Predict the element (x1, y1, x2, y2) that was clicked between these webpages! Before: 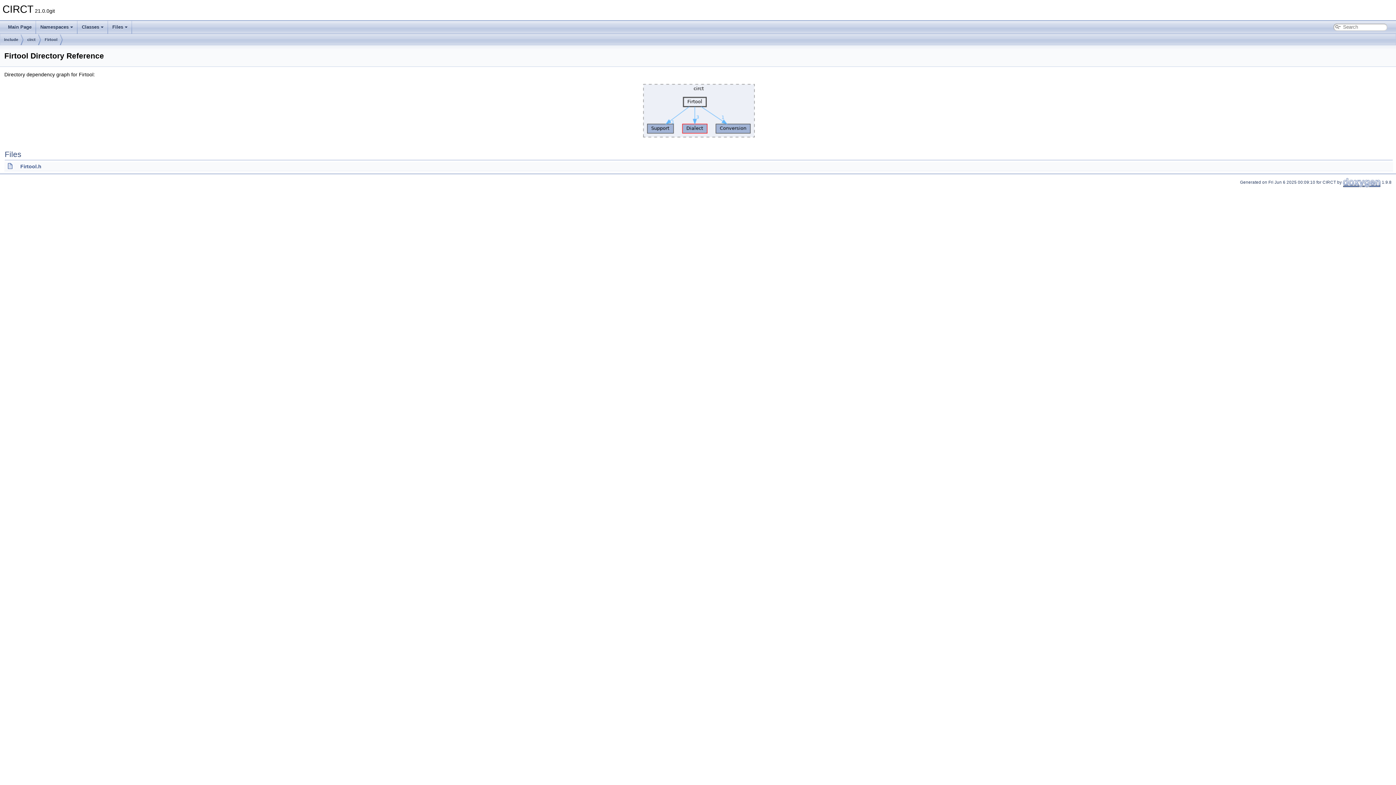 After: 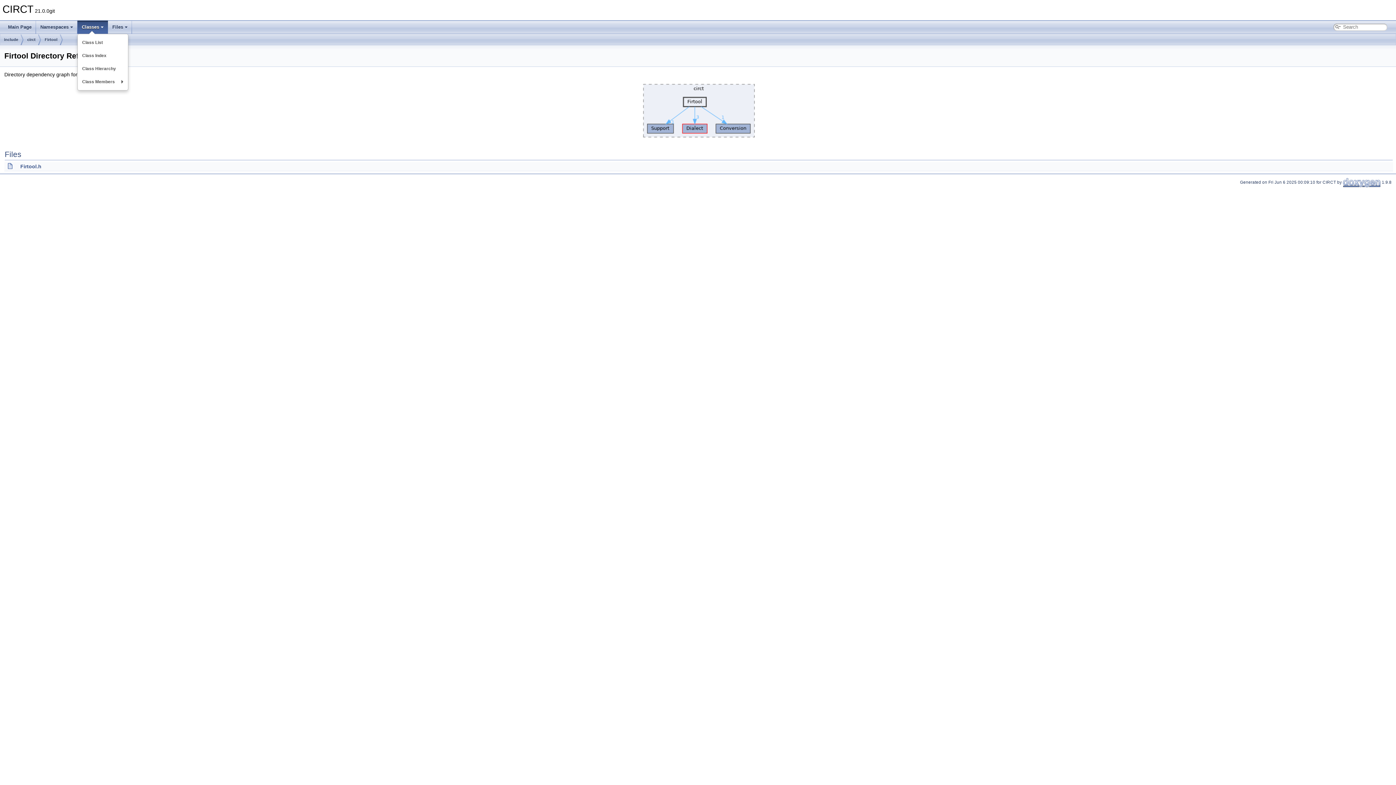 Action: label: Classes bbox: (77, 20, 108, 33)